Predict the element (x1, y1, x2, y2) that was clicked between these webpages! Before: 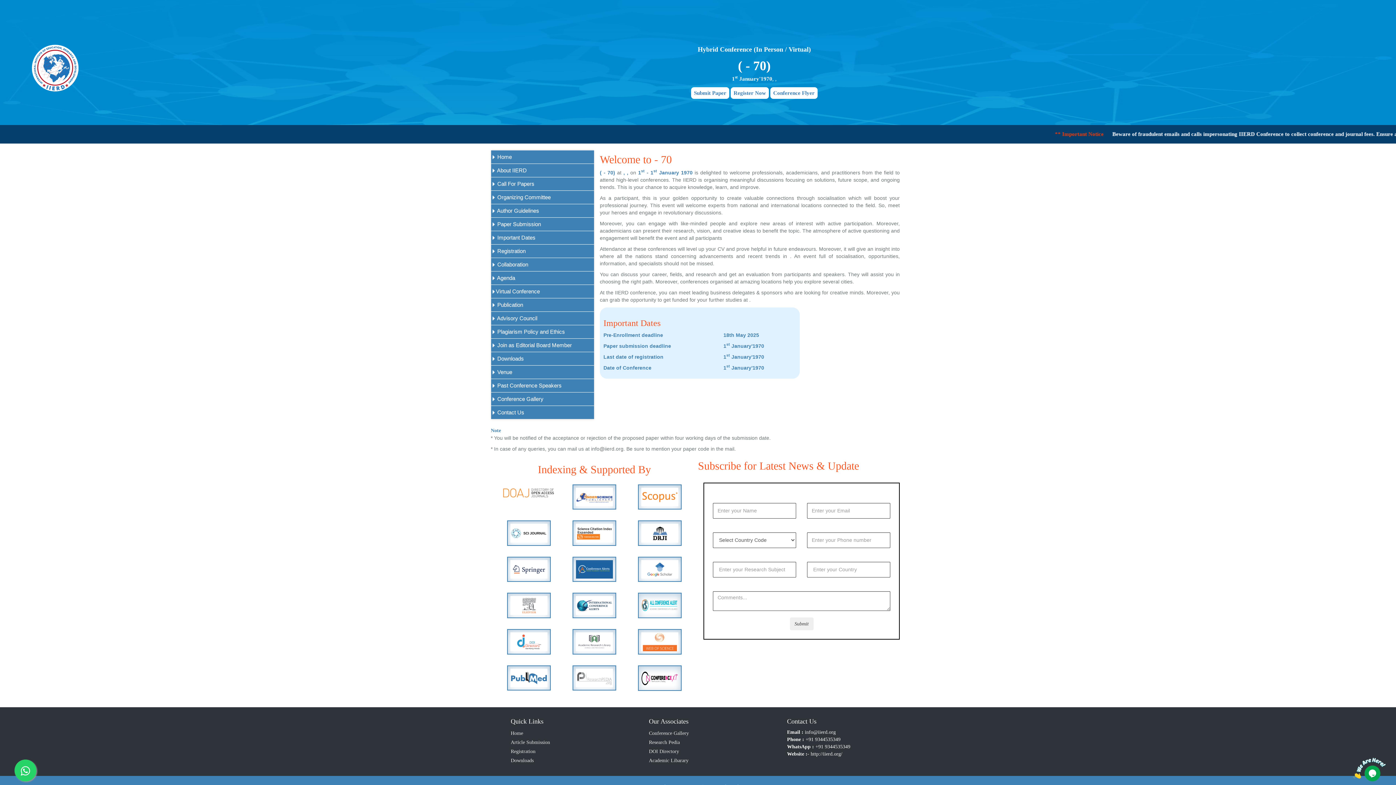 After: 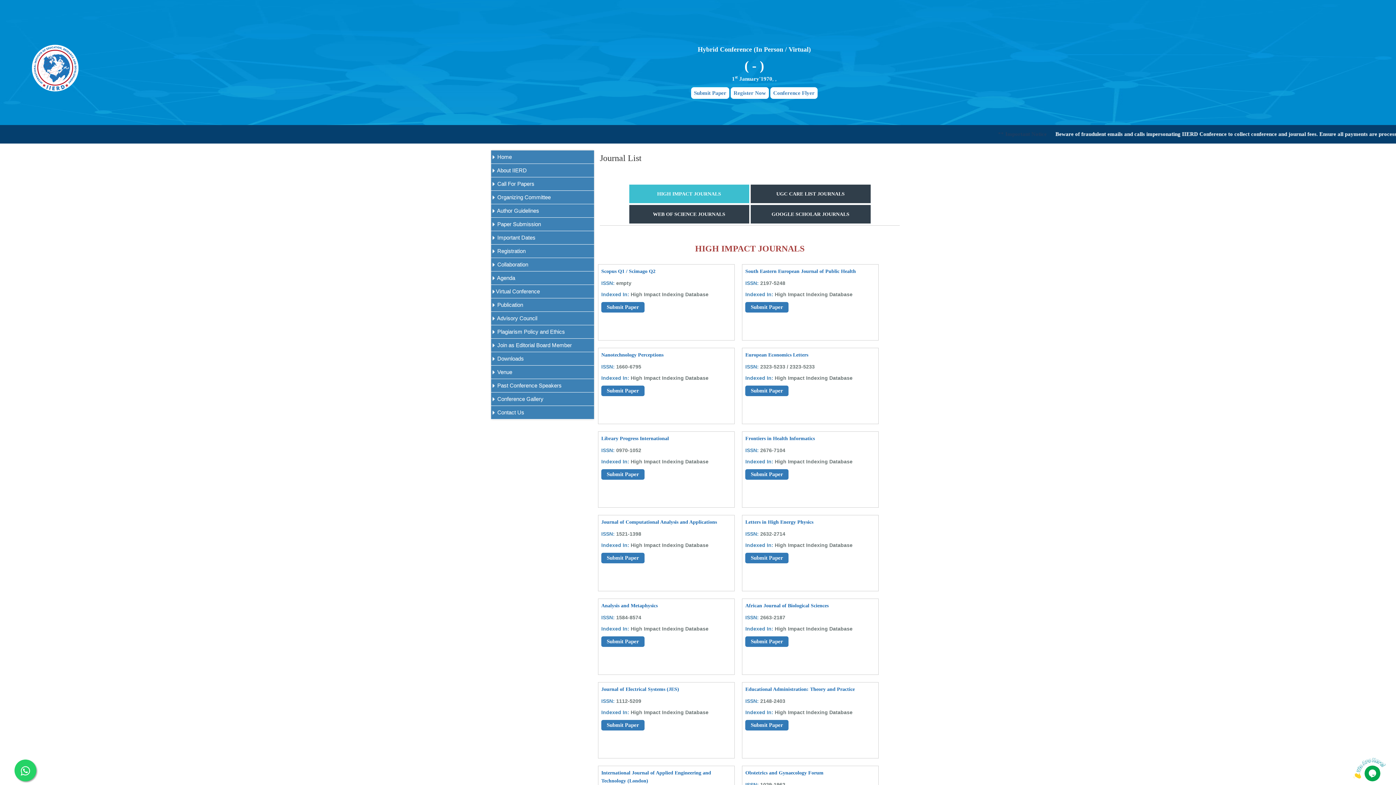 Action: label:  Publication bbox: (491, 298, 594, 311)